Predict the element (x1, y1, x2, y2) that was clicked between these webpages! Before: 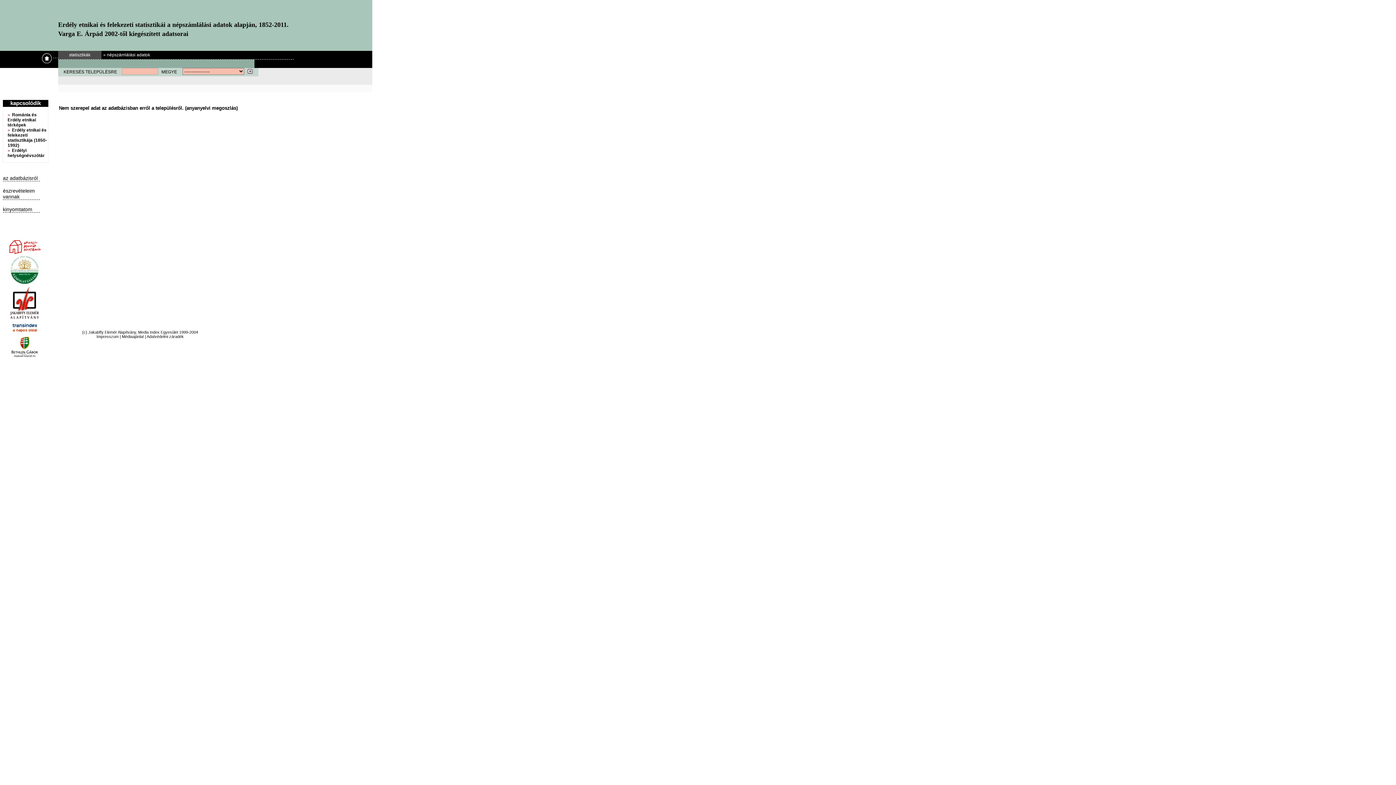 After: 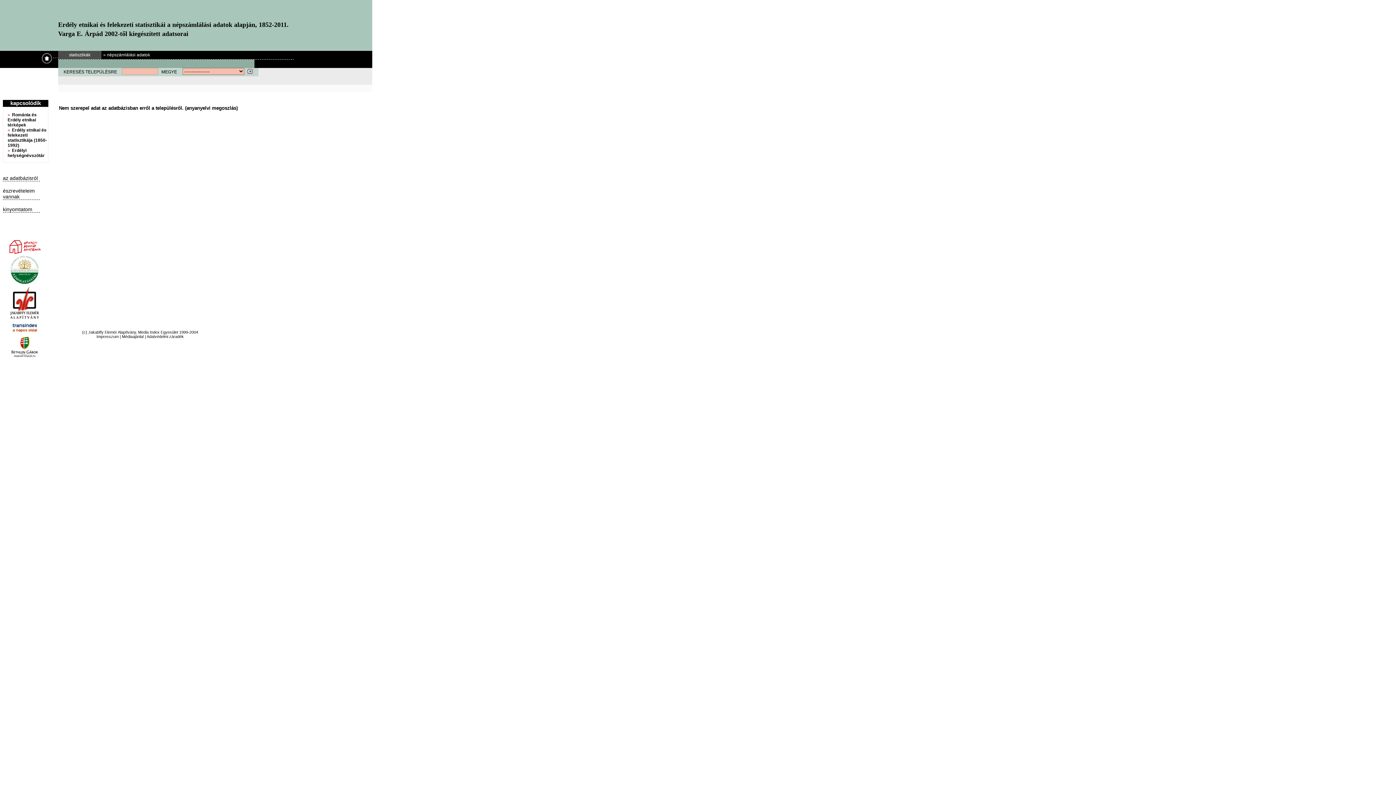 Action: bbox: (2, 188, 34, 199) label: észrevételeim vannak